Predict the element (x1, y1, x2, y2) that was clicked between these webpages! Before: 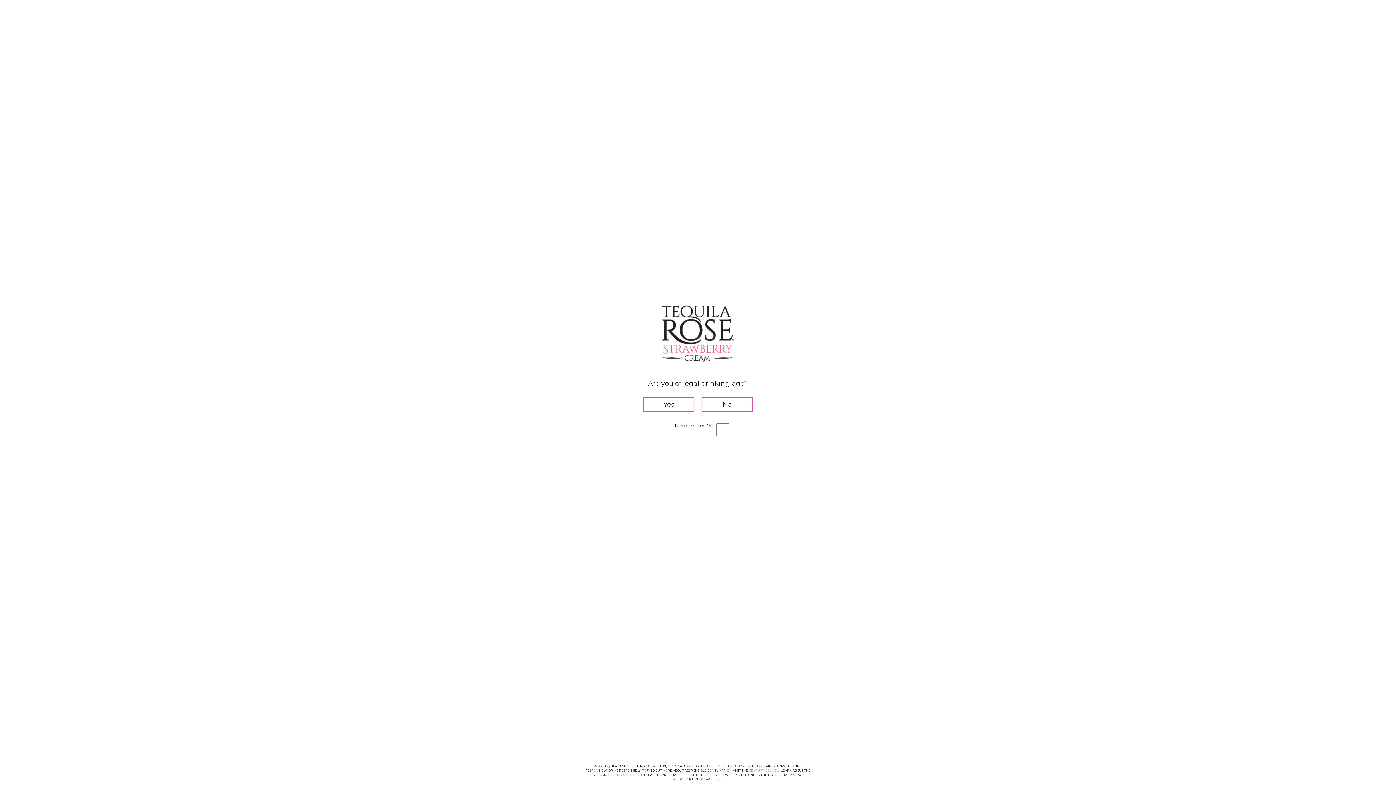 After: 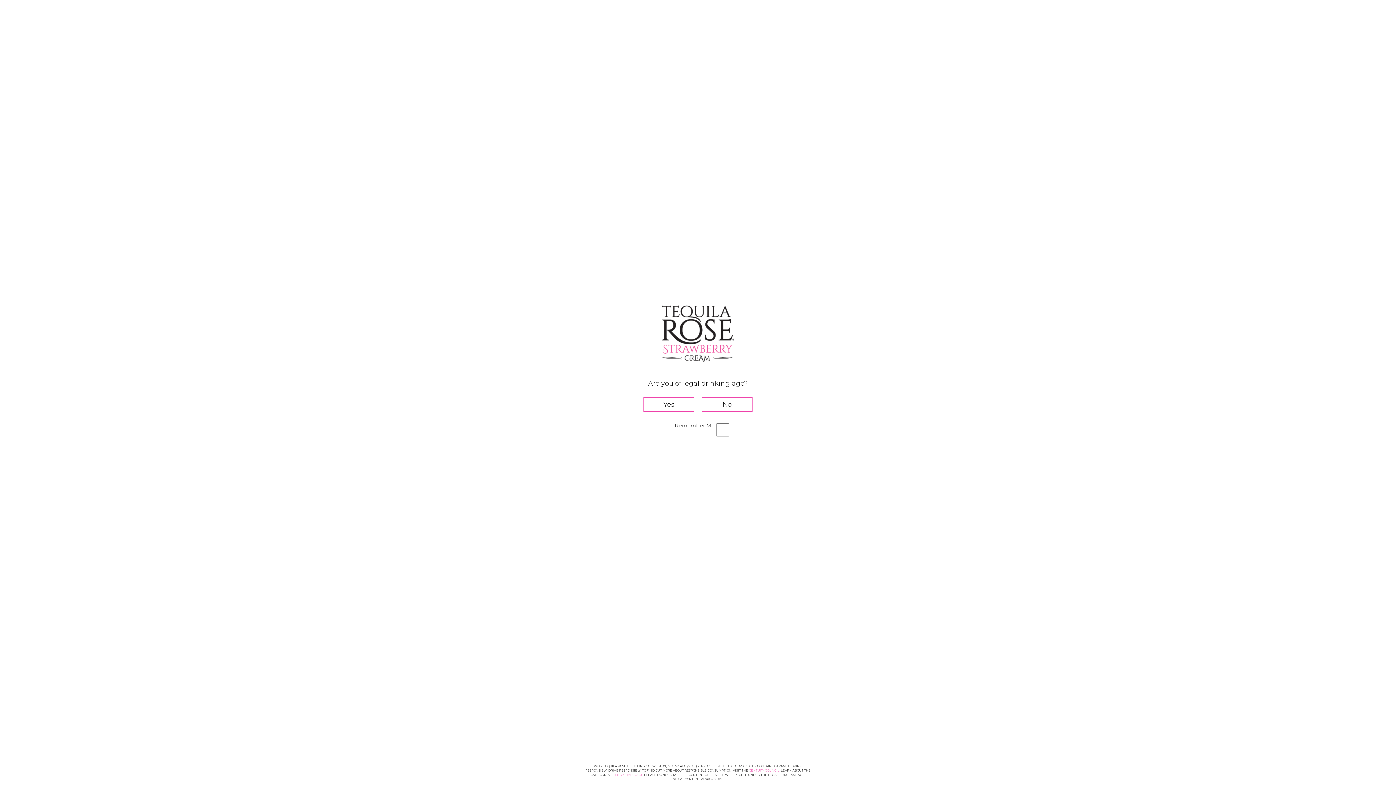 Action: bbox: (749, 769, 779, 772) label: CENTURY COUNCIL